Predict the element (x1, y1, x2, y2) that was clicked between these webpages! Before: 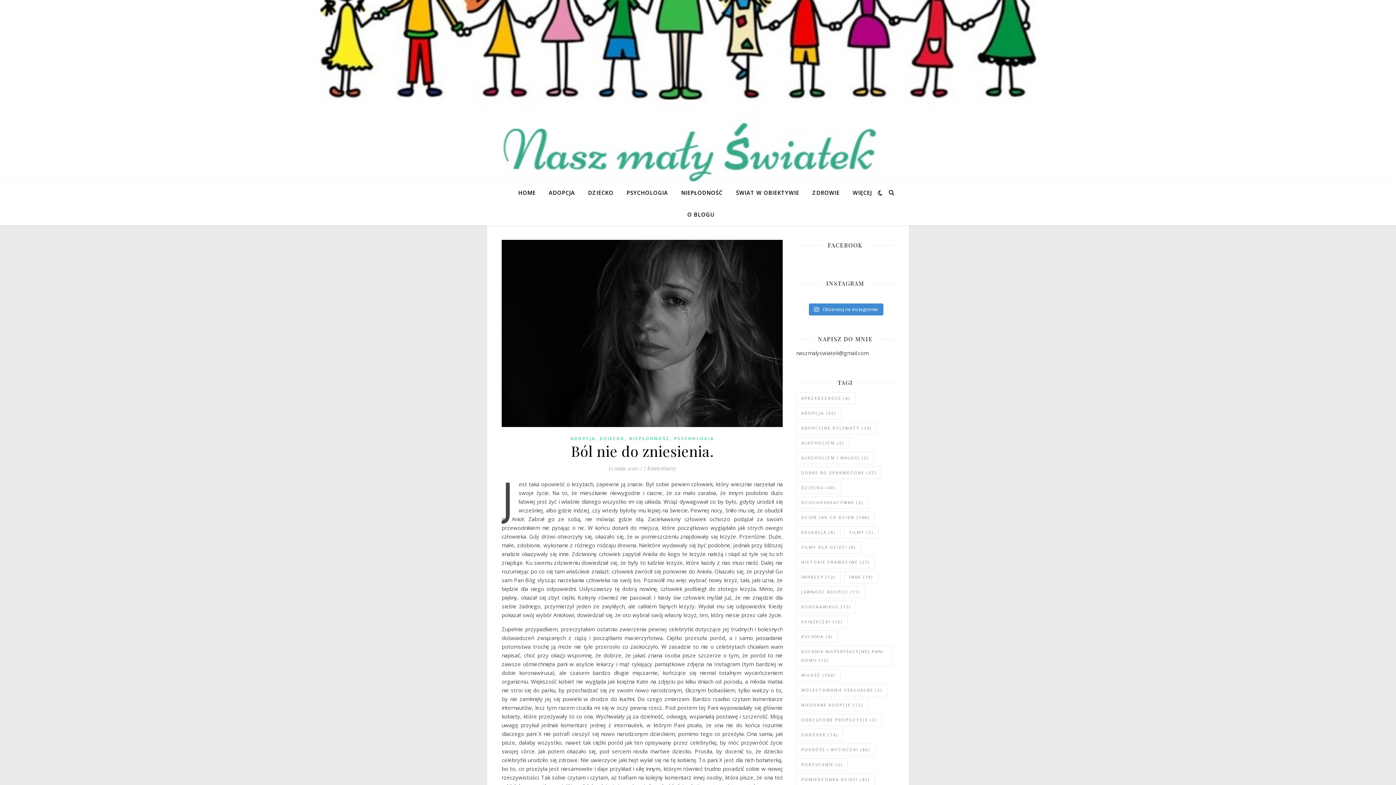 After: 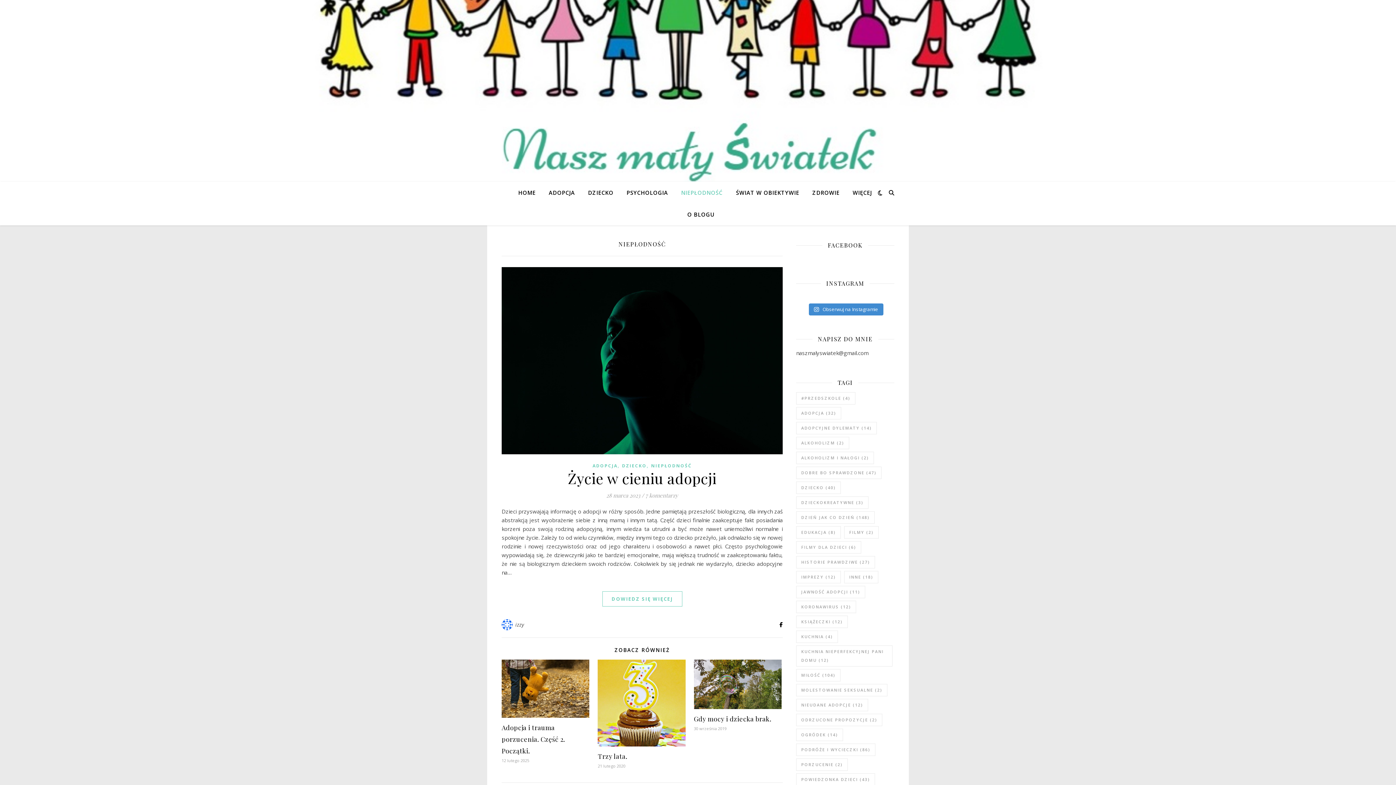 Action: label: NIEPŁODNOŚĆ bbox: (629, 434, 669, 443)